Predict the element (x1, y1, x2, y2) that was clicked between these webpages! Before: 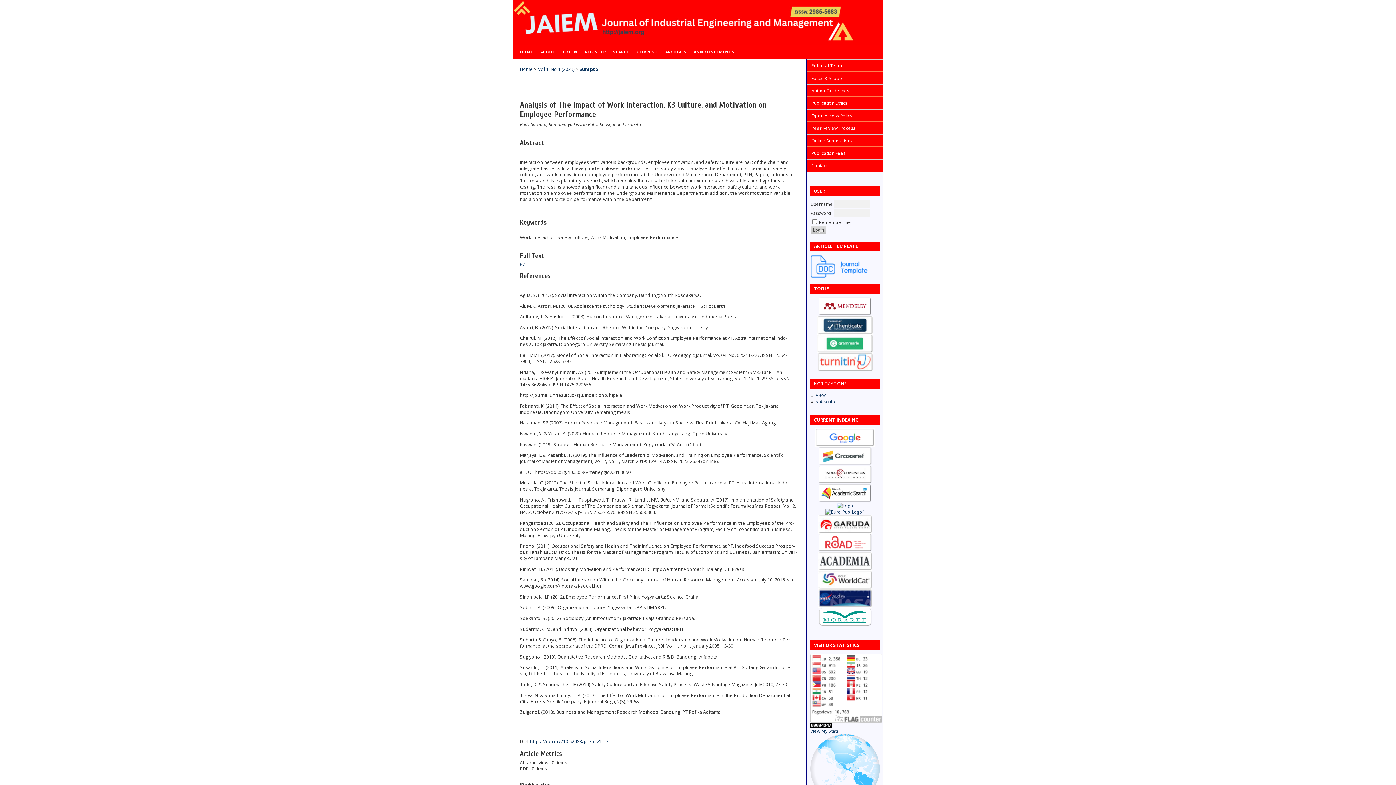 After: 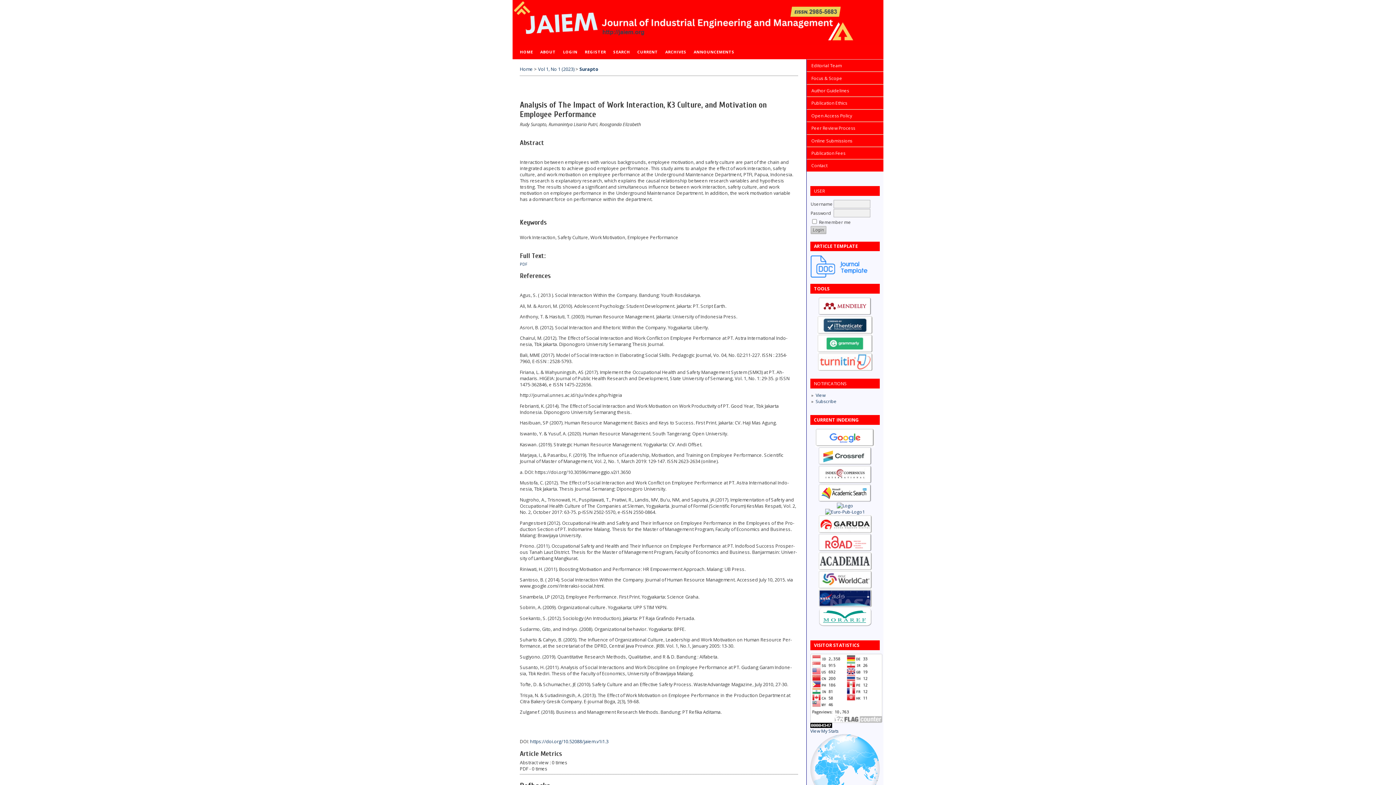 Action: bbox: (810, 515, 880, 533)